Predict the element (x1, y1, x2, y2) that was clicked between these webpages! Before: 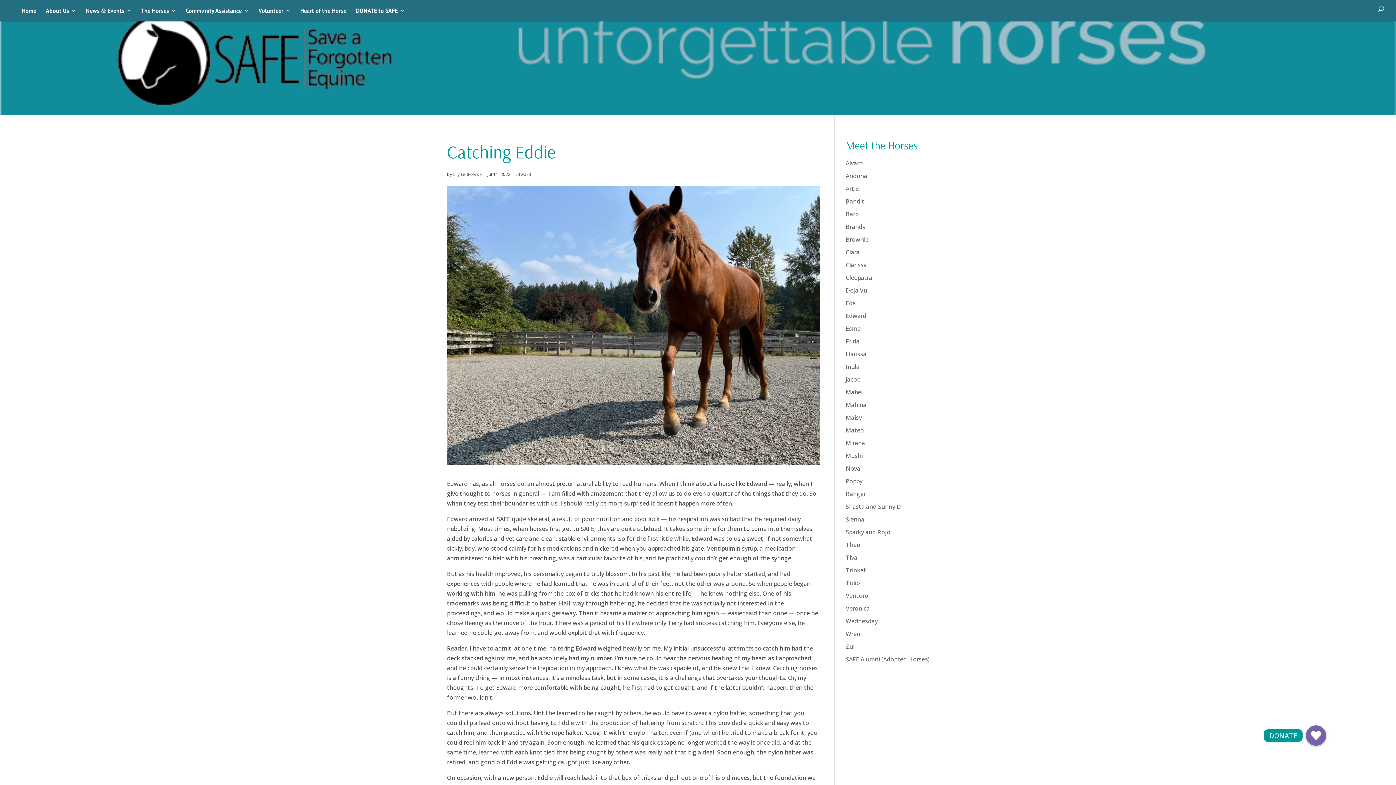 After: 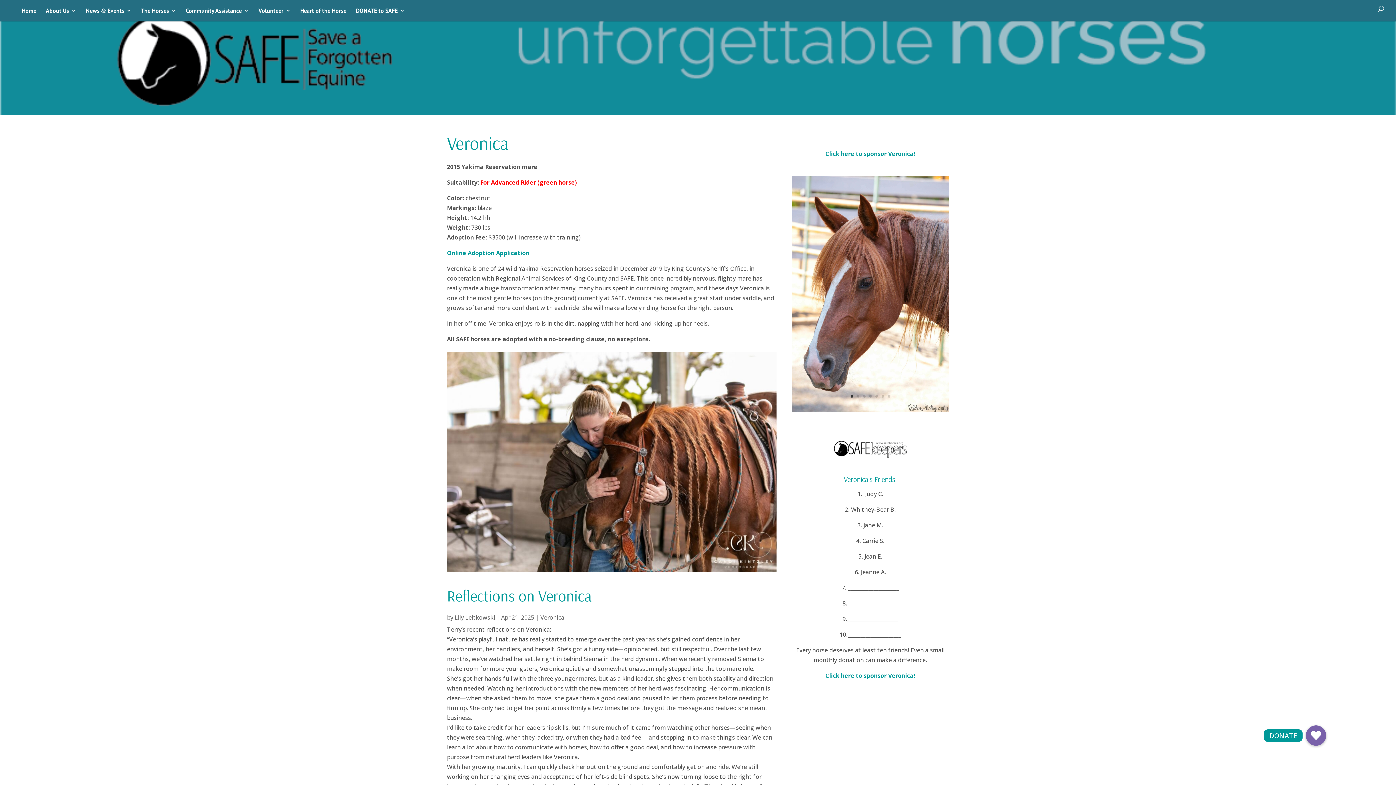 Action: label: Veronica bbox: (845, 604, 869, 612)